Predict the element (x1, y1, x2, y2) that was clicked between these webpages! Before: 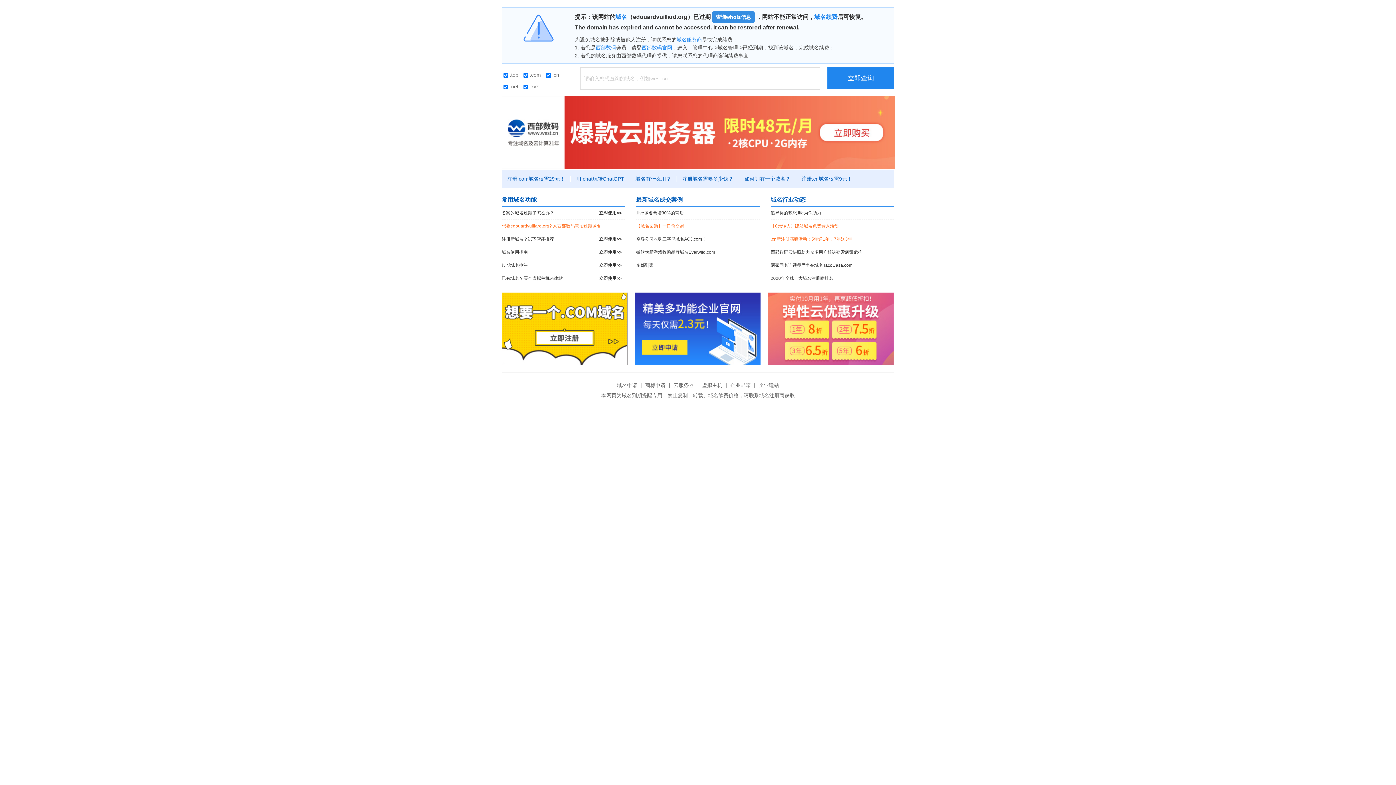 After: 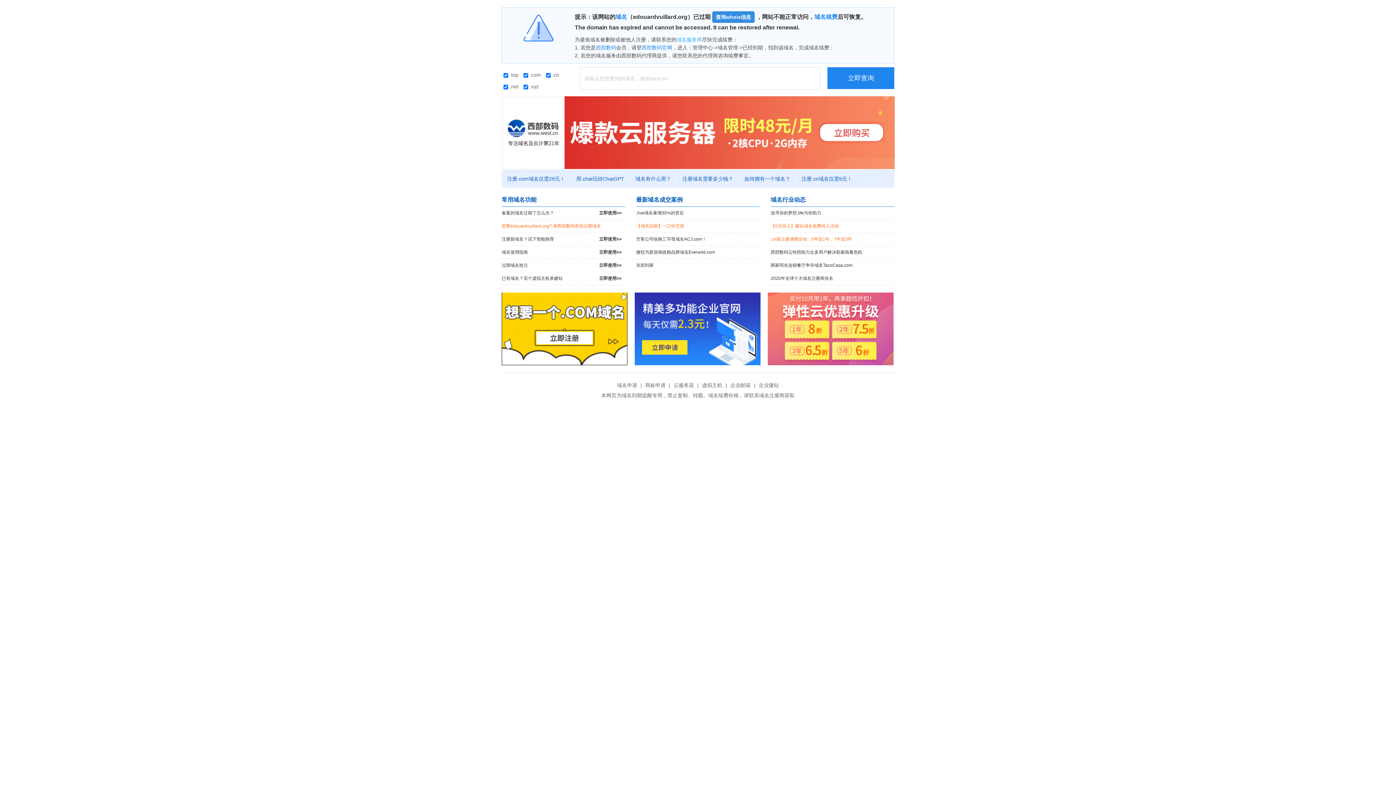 Action: bbox: (676, 36, 702, 42) label: 域名服务商